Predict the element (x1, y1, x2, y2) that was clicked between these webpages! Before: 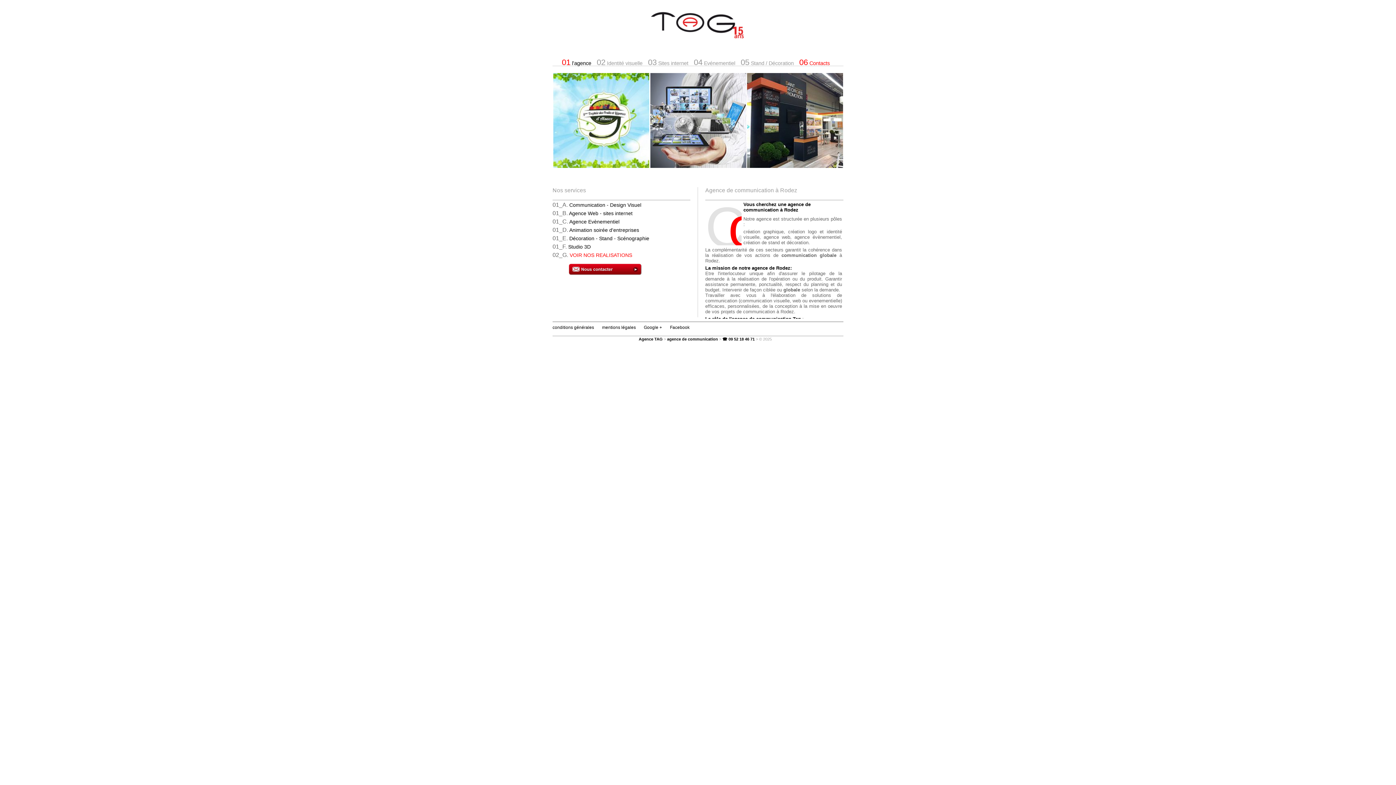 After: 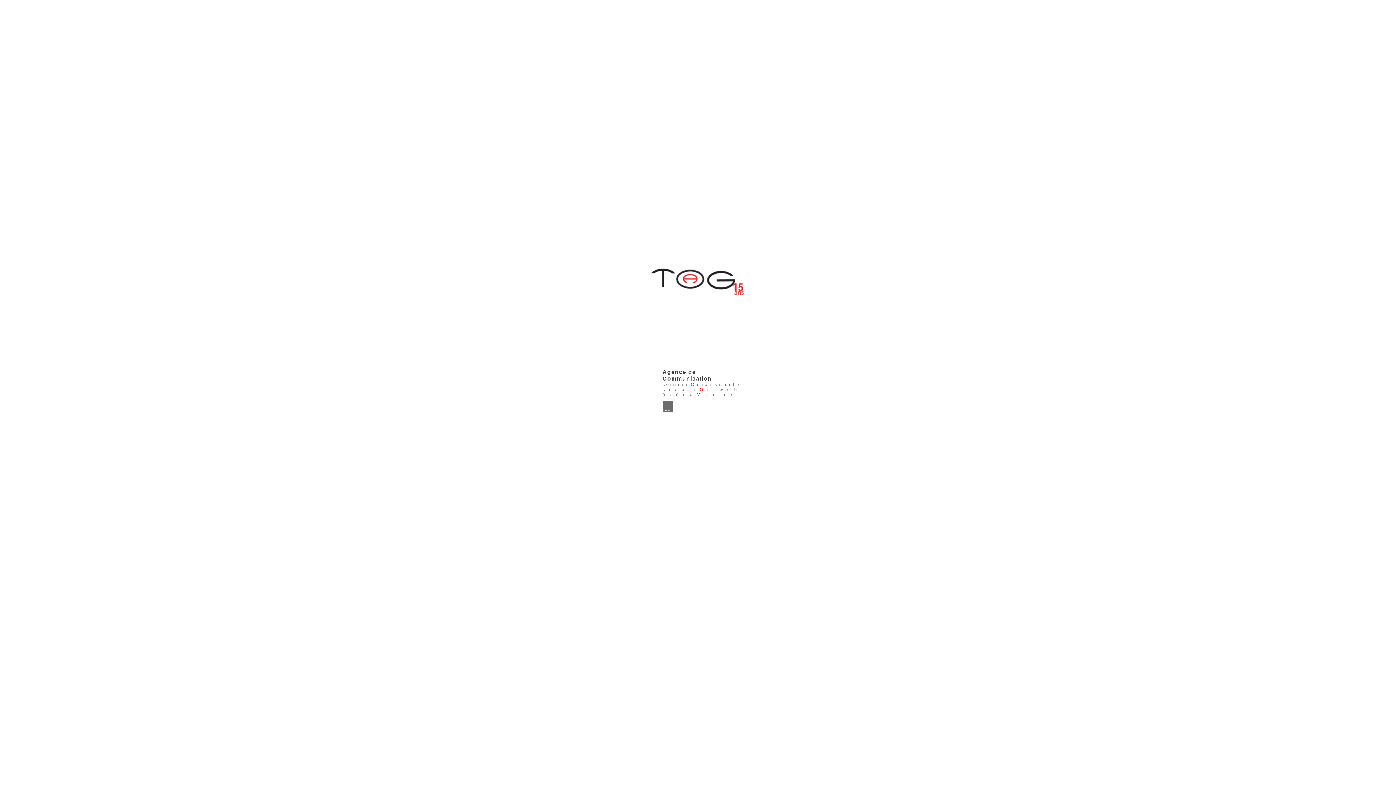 Action: label: ☎ 09 52 18 46 71 bbox: (722, 336, 754, 341)